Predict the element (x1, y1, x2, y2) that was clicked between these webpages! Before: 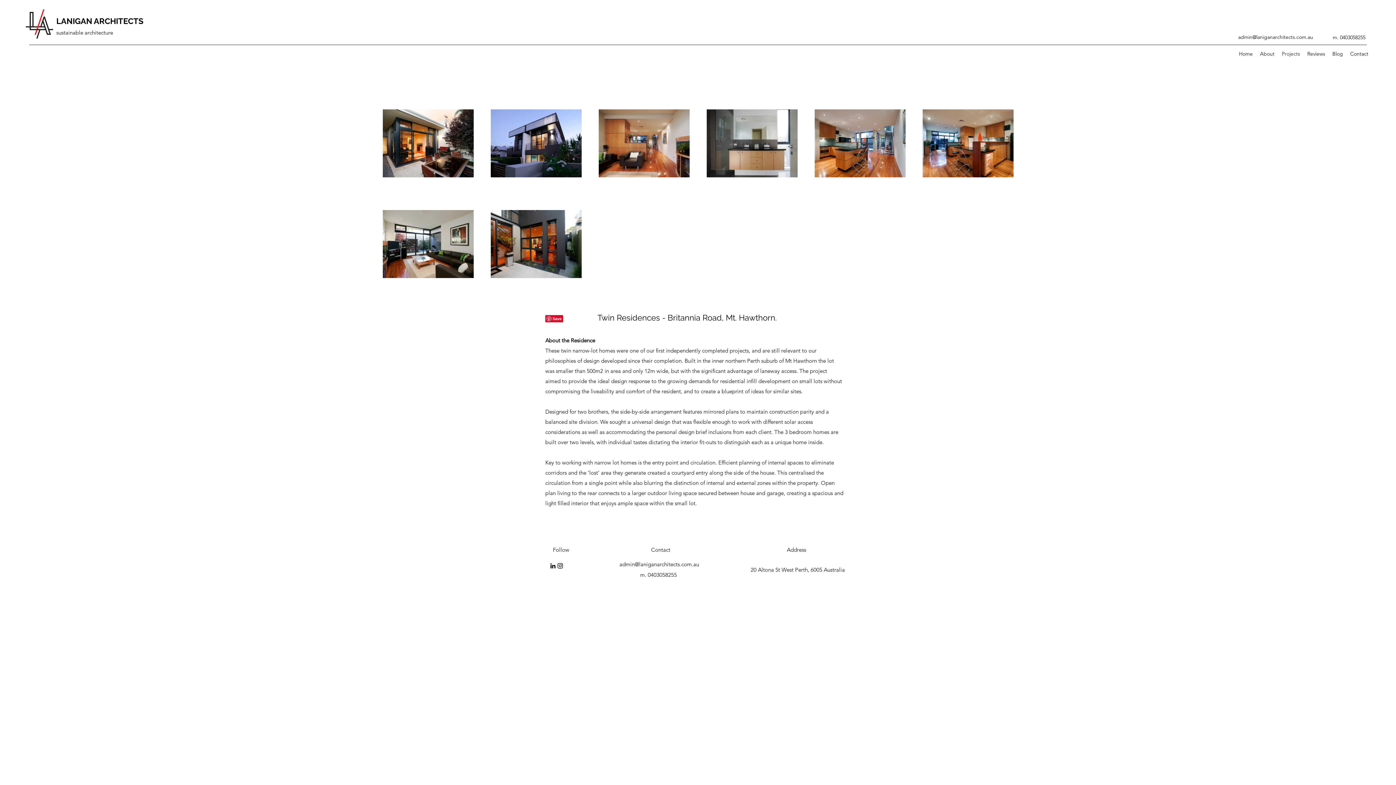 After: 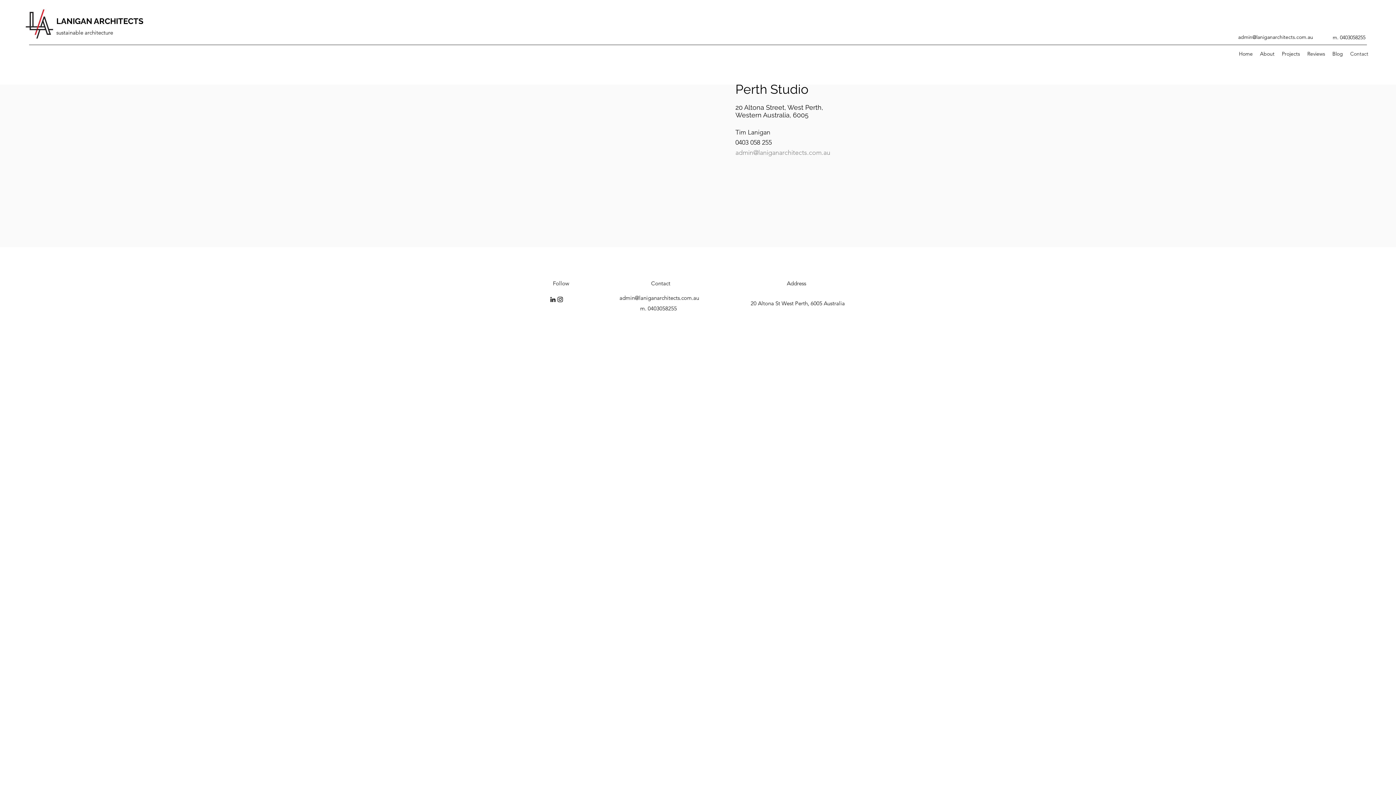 Action: bbox: (1346, 48, 1372, 59) label: Contact